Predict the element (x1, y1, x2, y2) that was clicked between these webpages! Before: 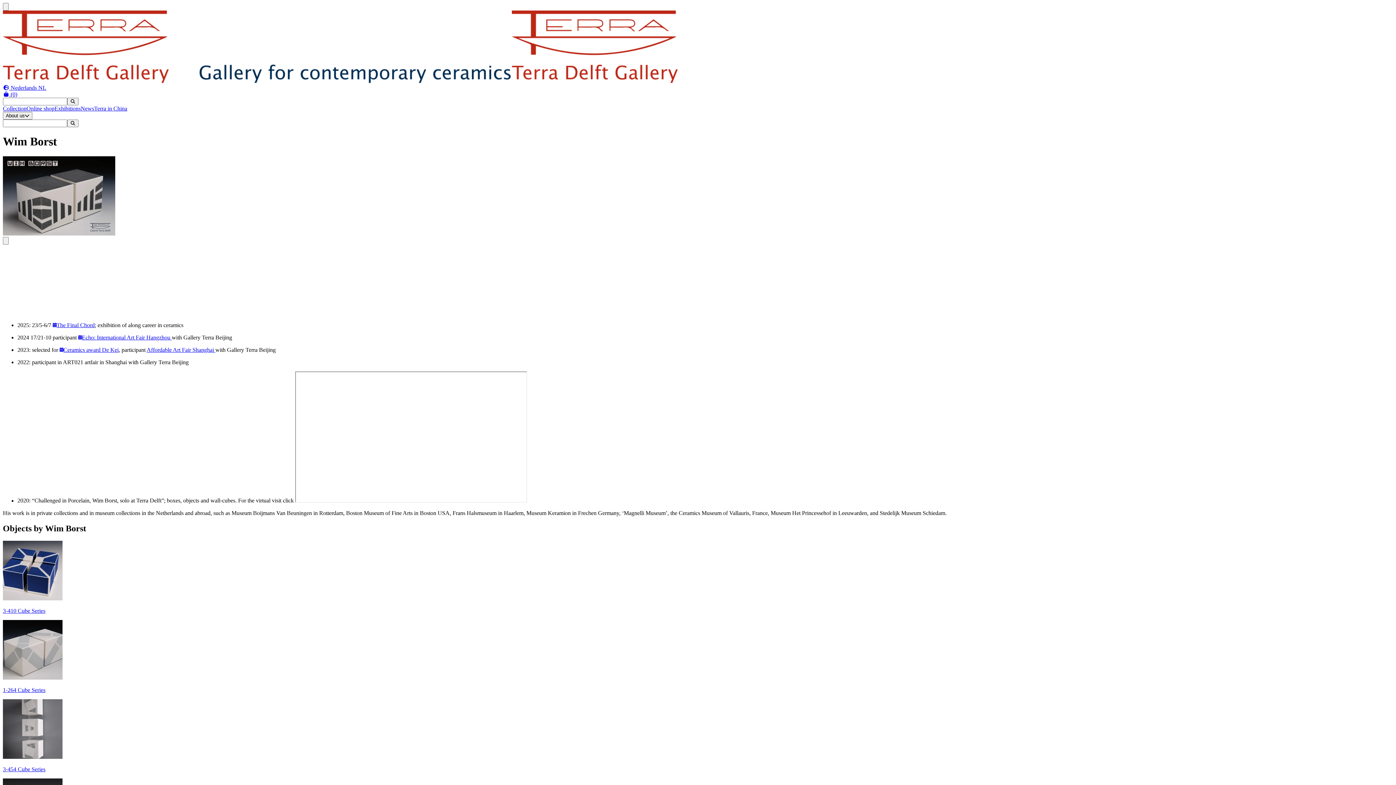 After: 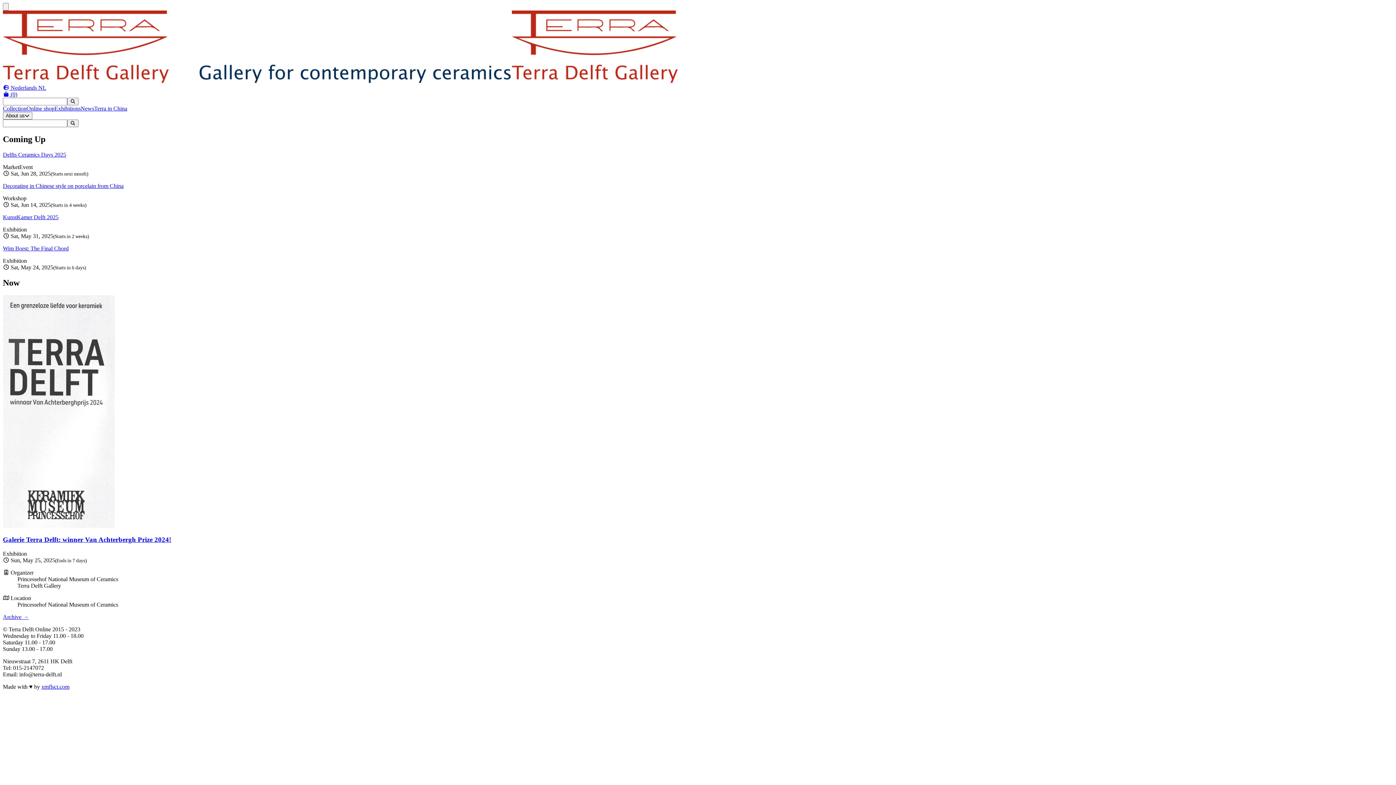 Action: bbox: (54, 105, 80, 111) label: Exhibitions